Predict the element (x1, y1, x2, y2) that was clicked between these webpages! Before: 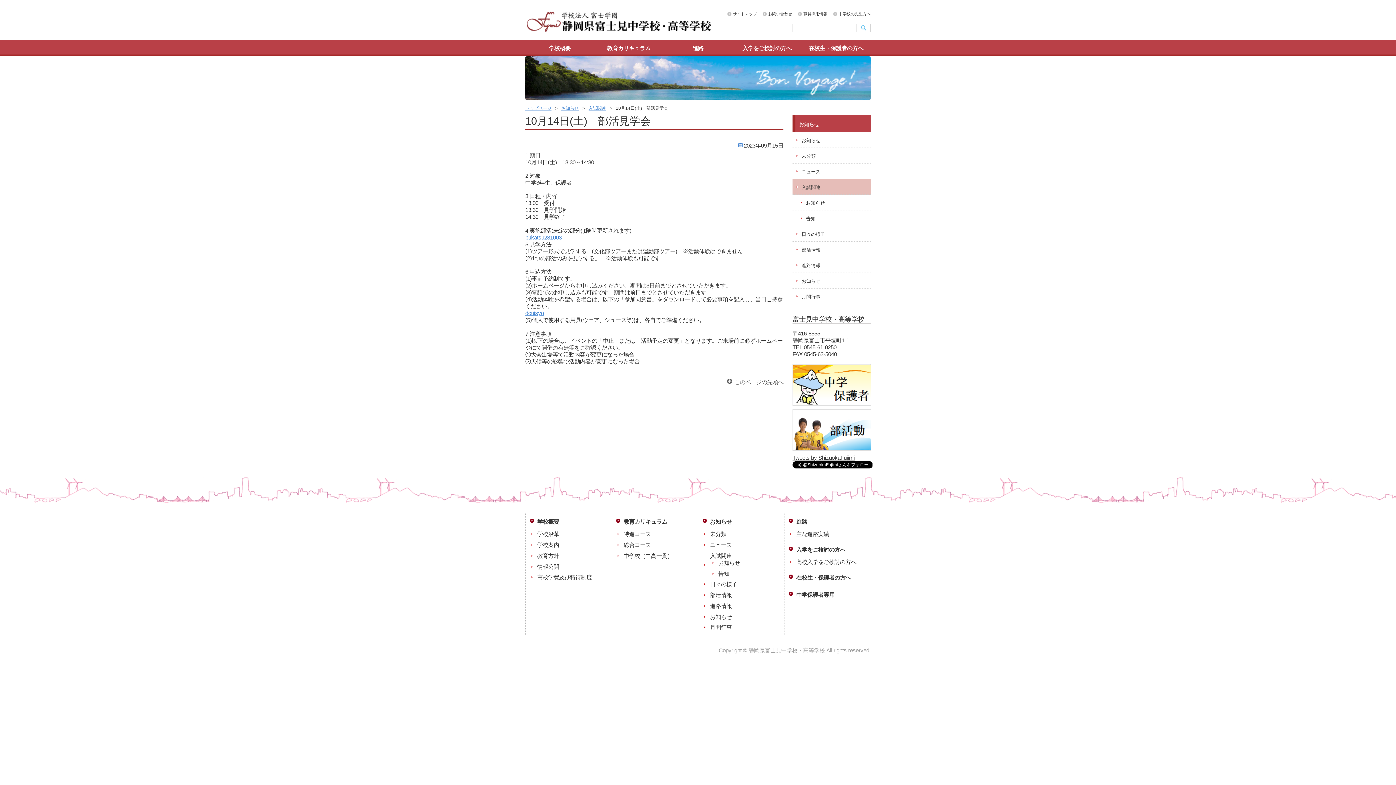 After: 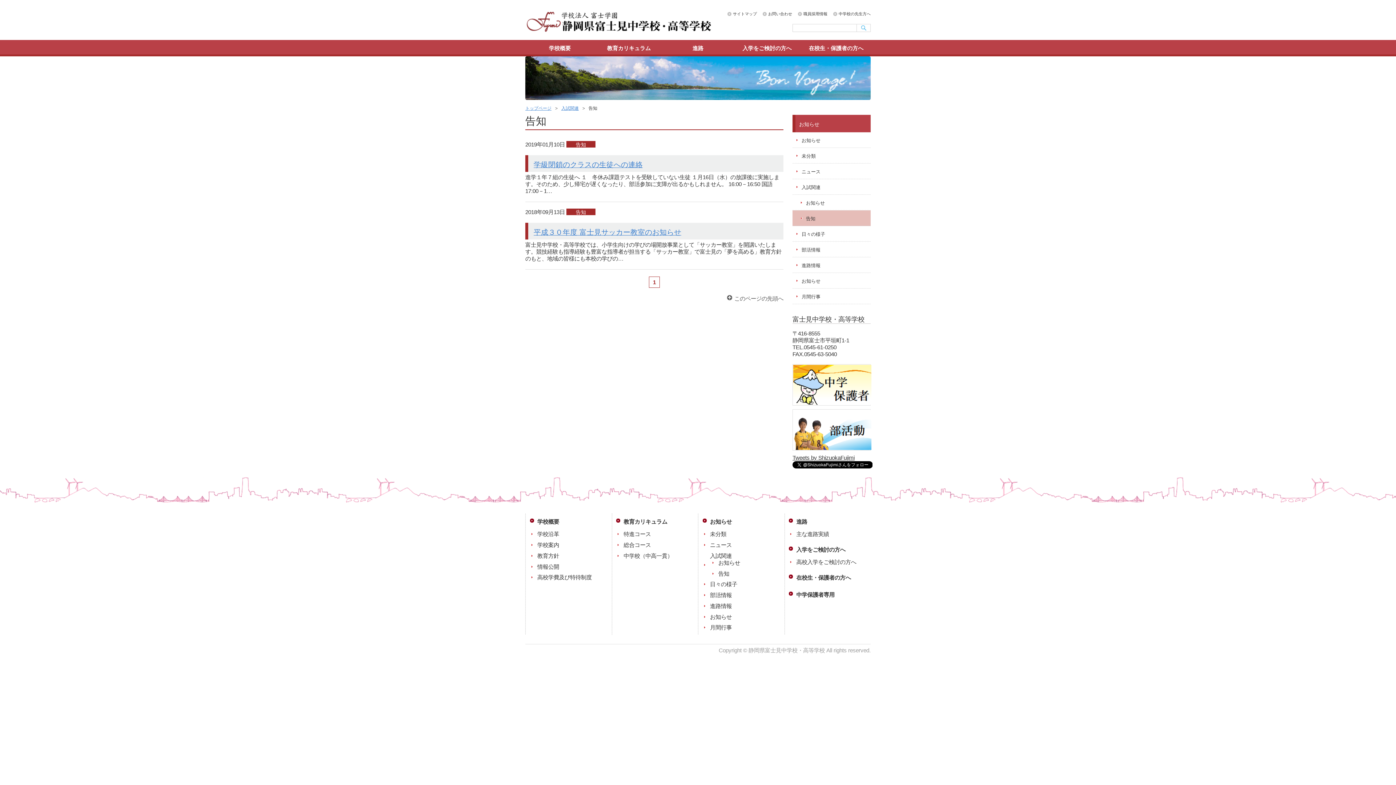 Action: bbox: (792, 210, 870, 226) label: 告知